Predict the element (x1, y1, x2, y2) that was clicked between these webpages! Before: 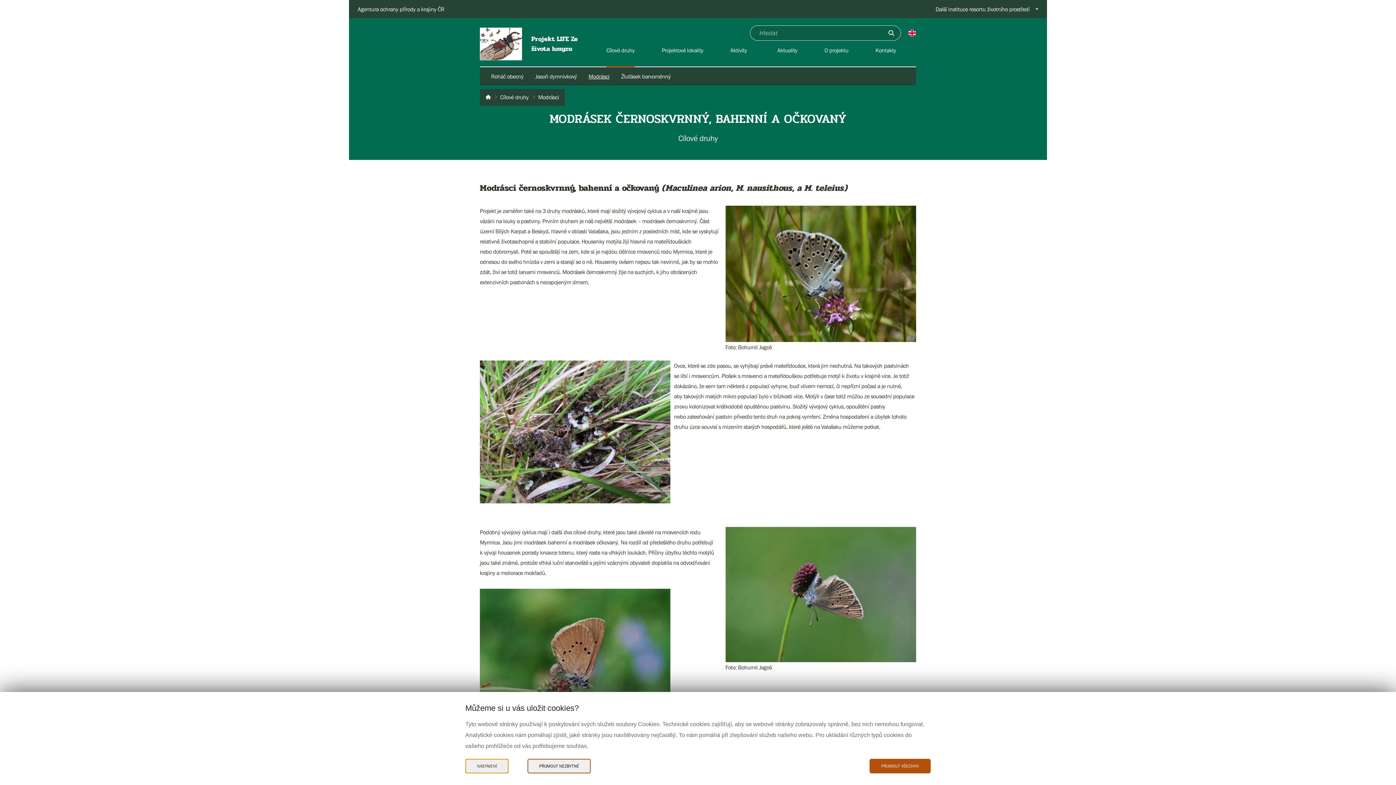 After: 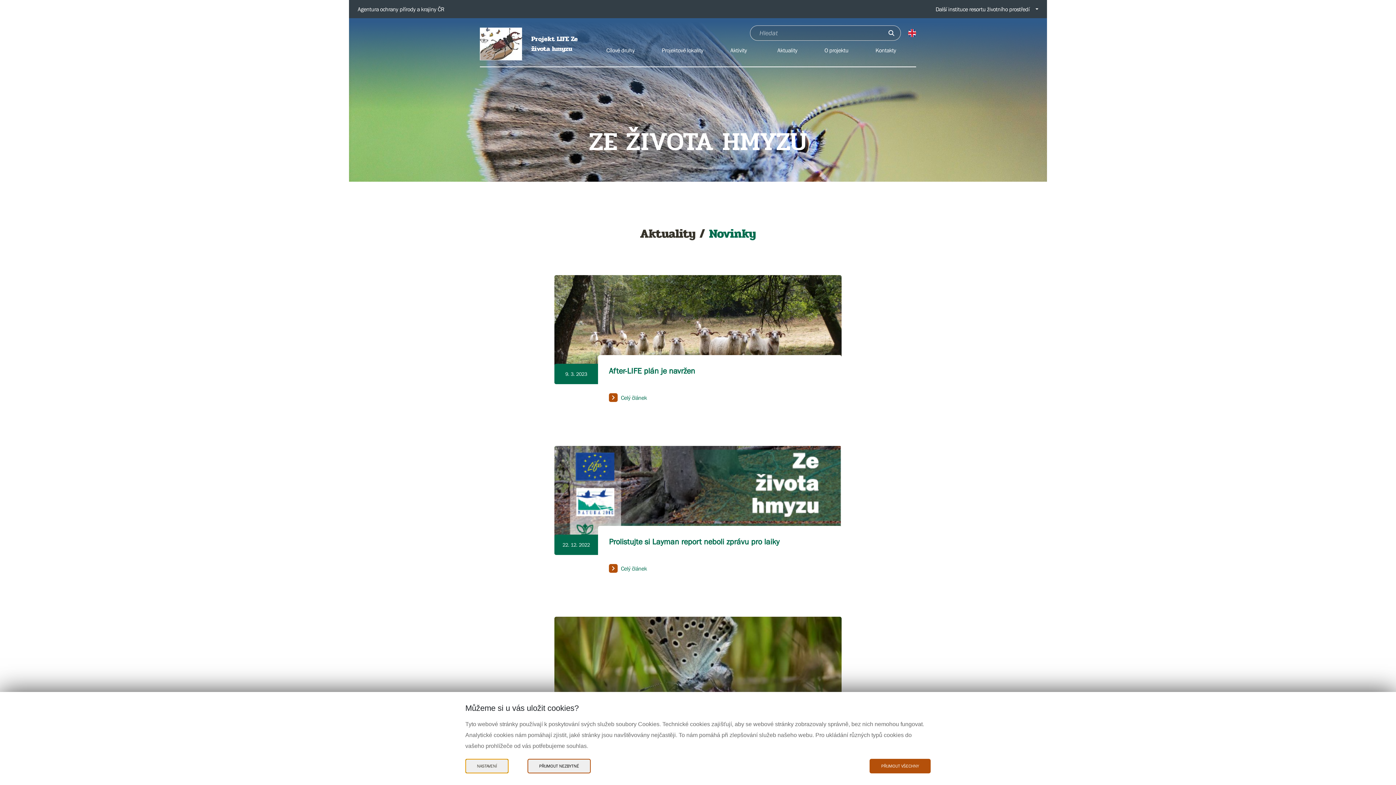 Action: label: LIFE Ze života hmyzu bbox: (485, 92, 491, 102)